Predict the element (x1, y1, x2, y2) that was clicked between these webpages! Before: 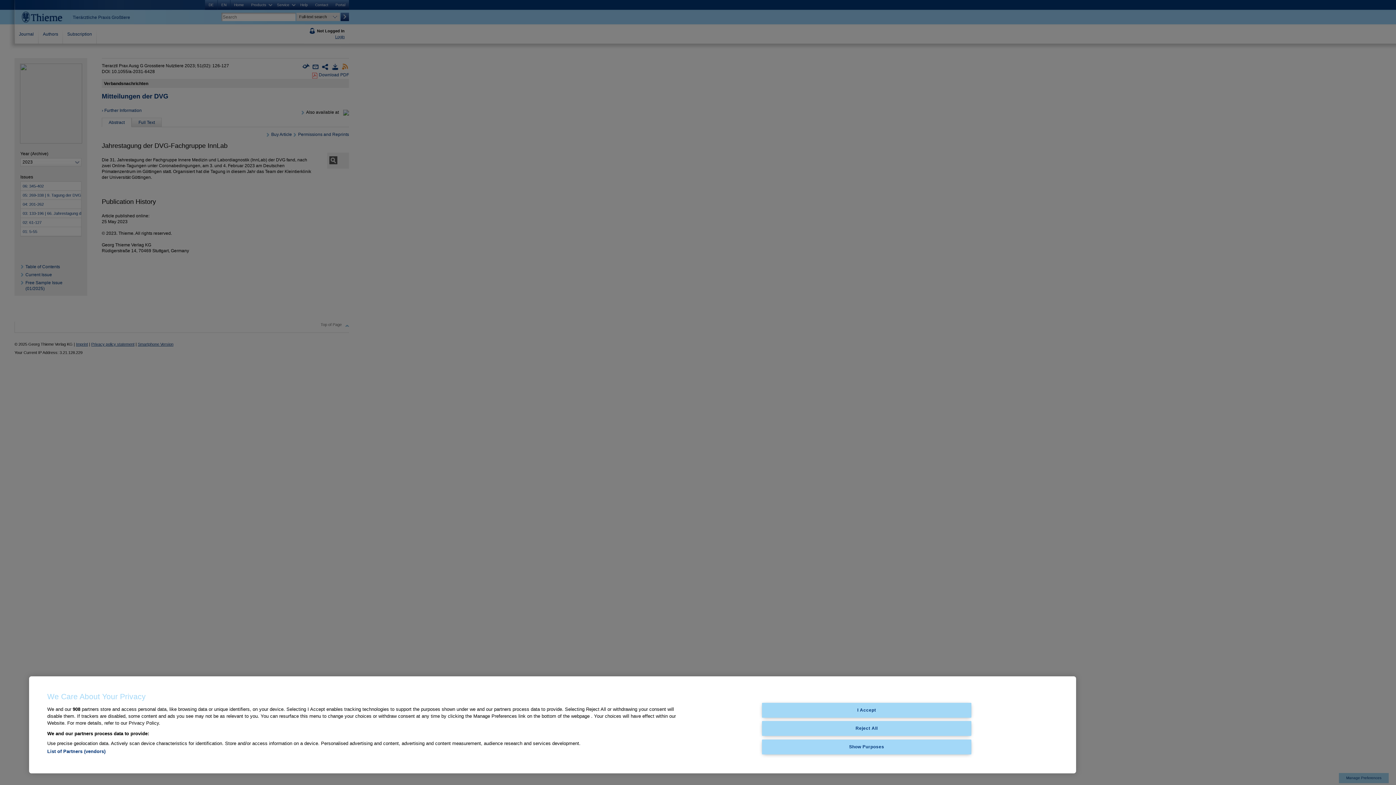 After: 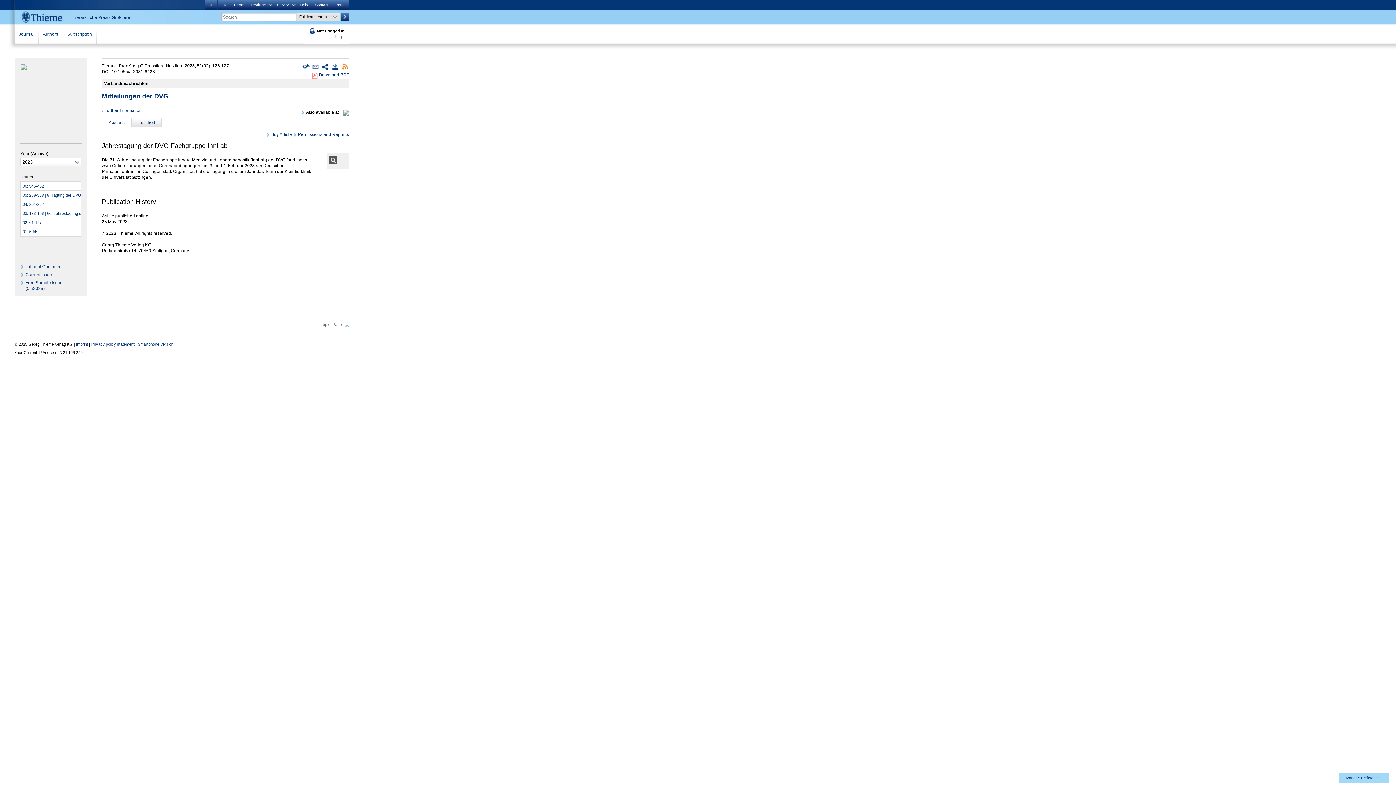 Action: bbox: (762, 721, 971, 736) label: Reject All